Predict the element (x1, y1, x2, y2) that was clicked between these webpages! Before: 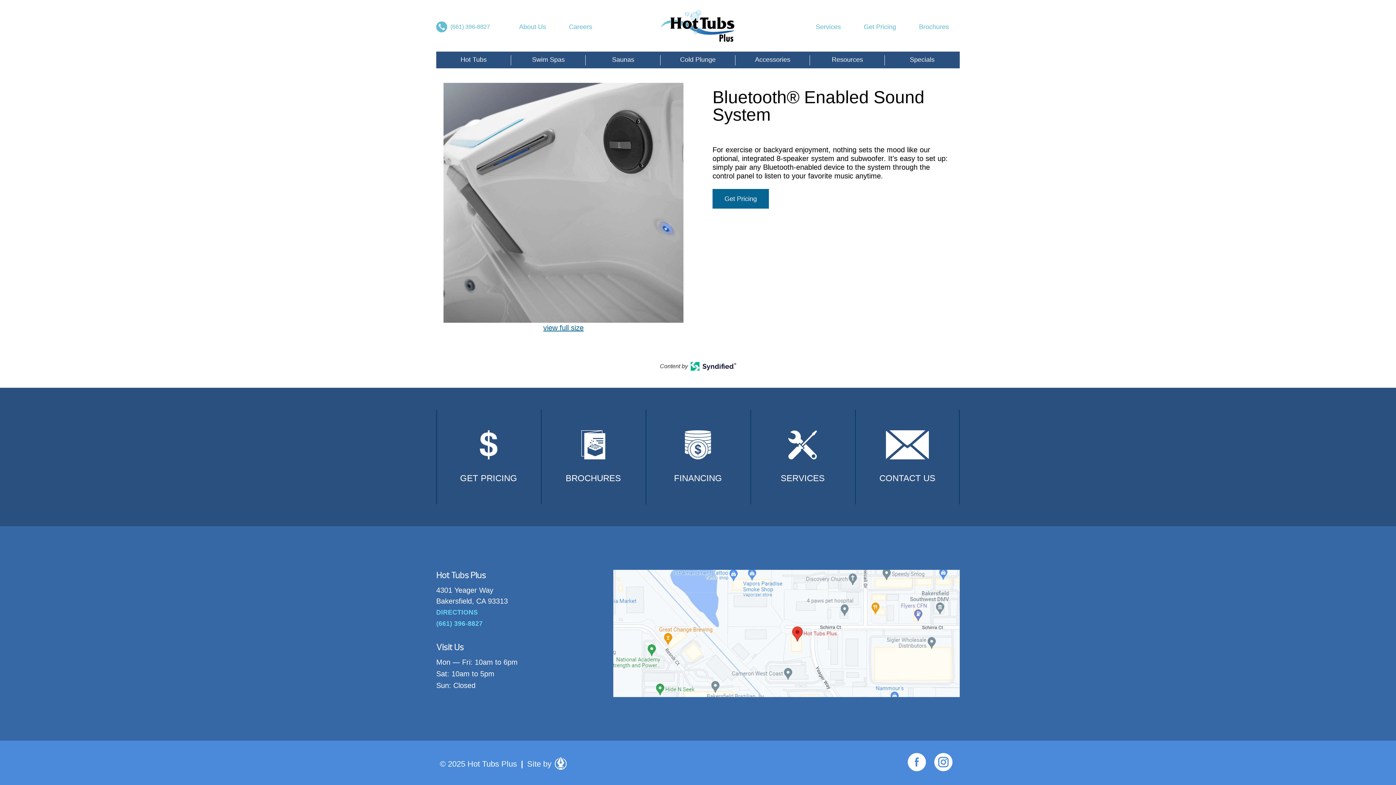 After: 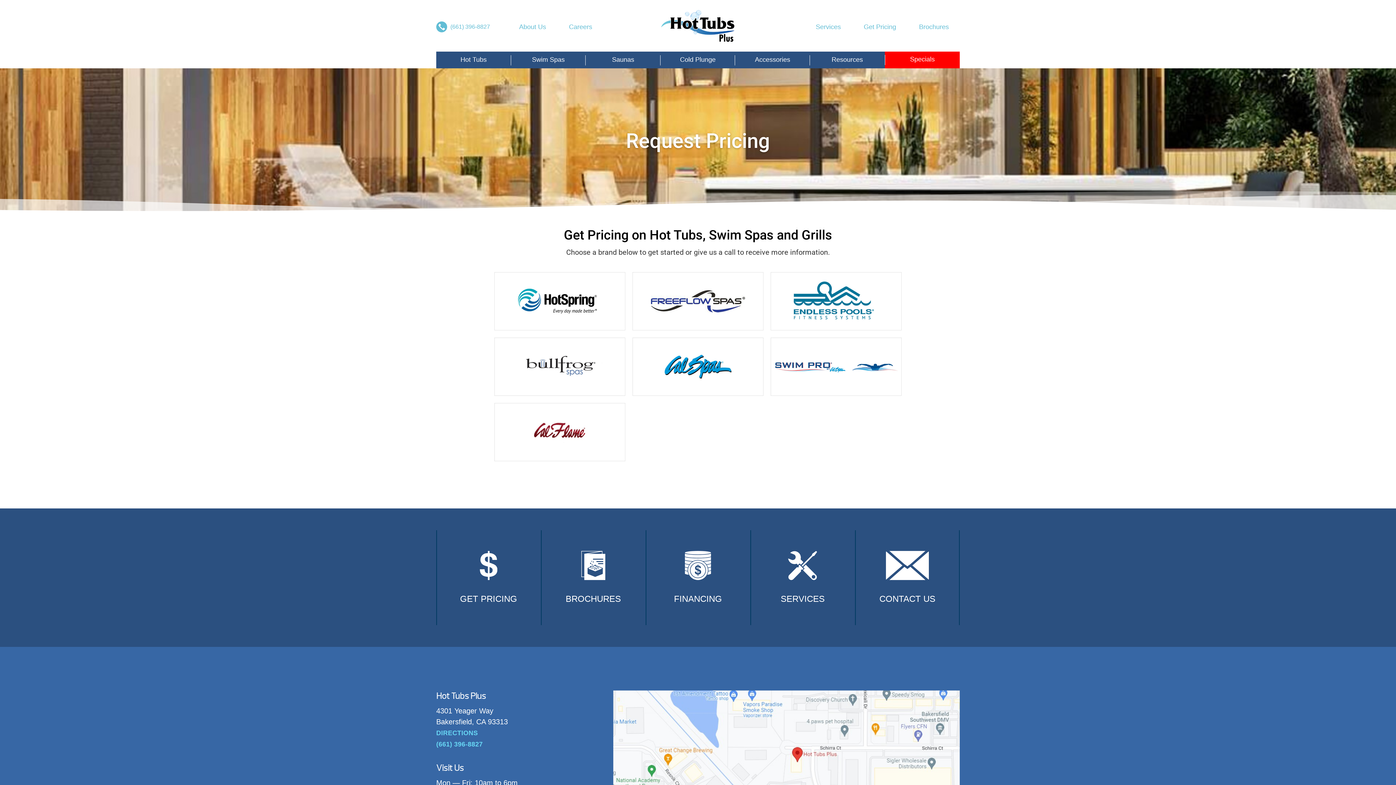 Action: label: GET PRICING bbox: (436, 409, 541, 504)